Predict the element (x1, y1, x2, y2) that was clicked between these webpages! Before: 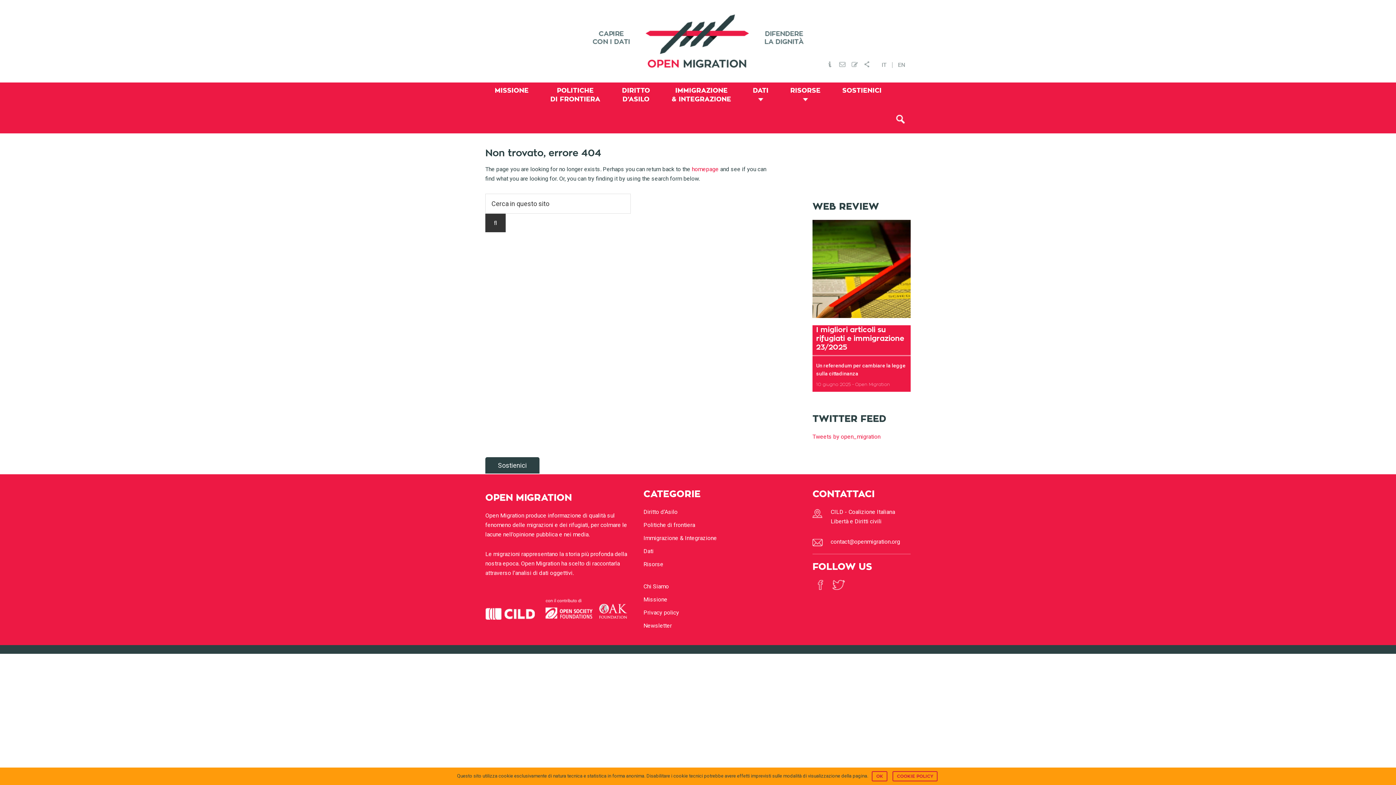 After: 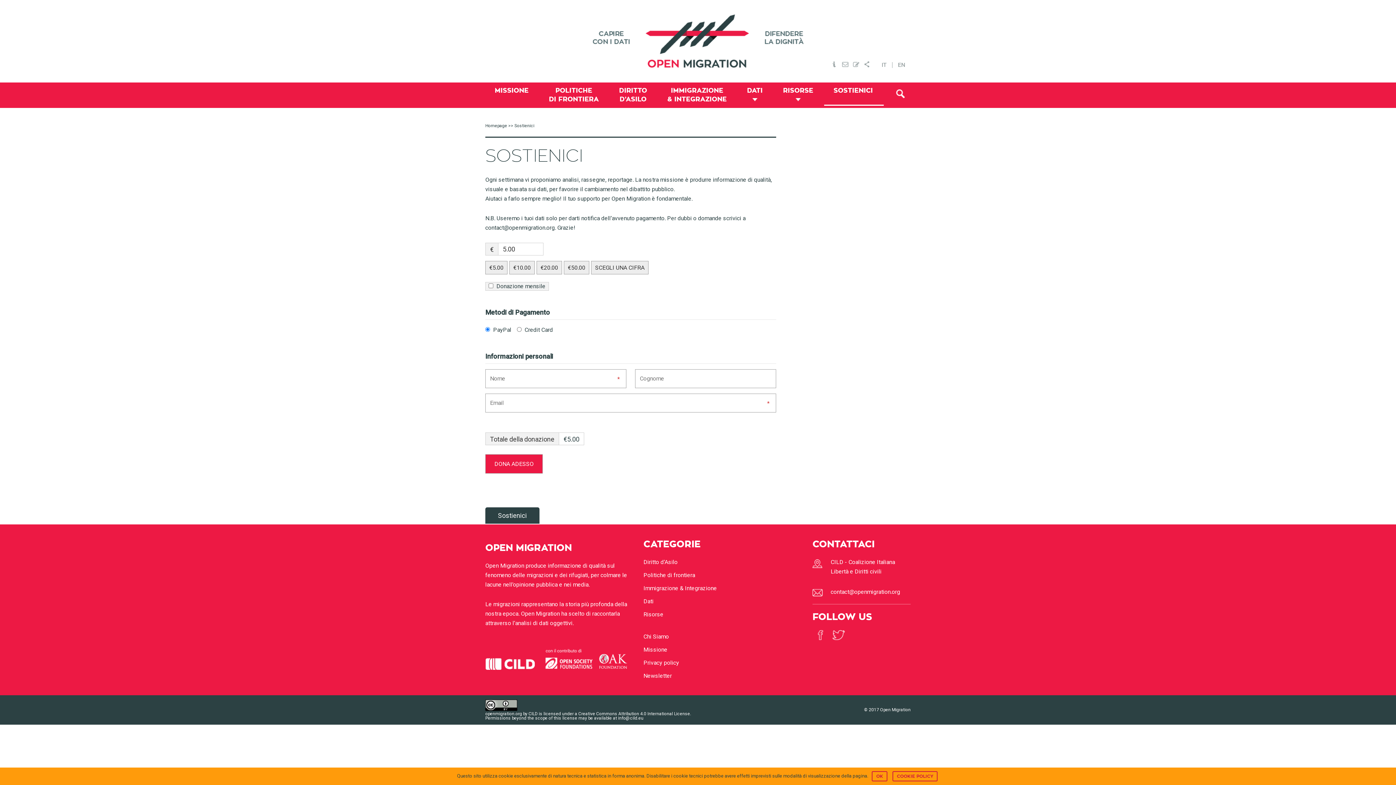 Action: label: SOSTIENICI bbox: (833, 82, 892, 105)